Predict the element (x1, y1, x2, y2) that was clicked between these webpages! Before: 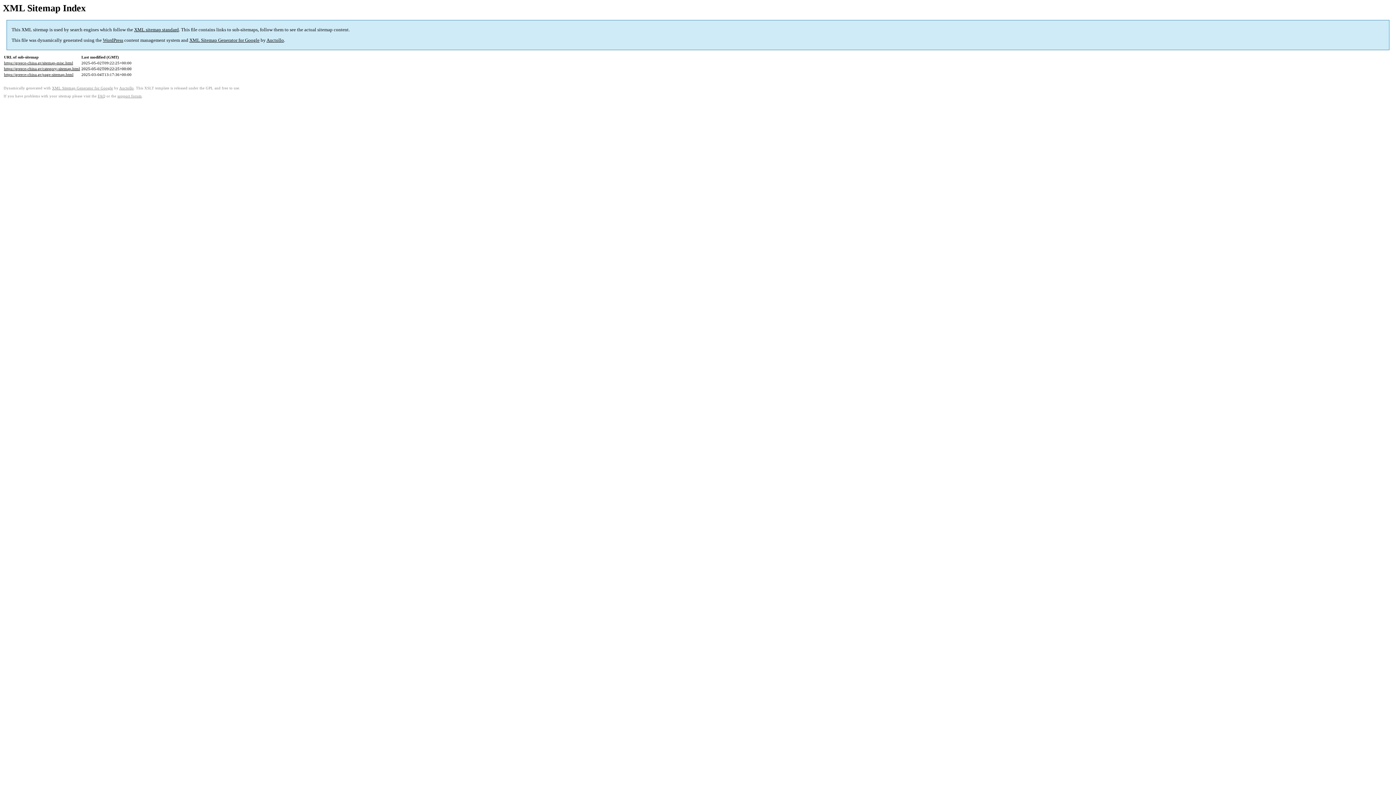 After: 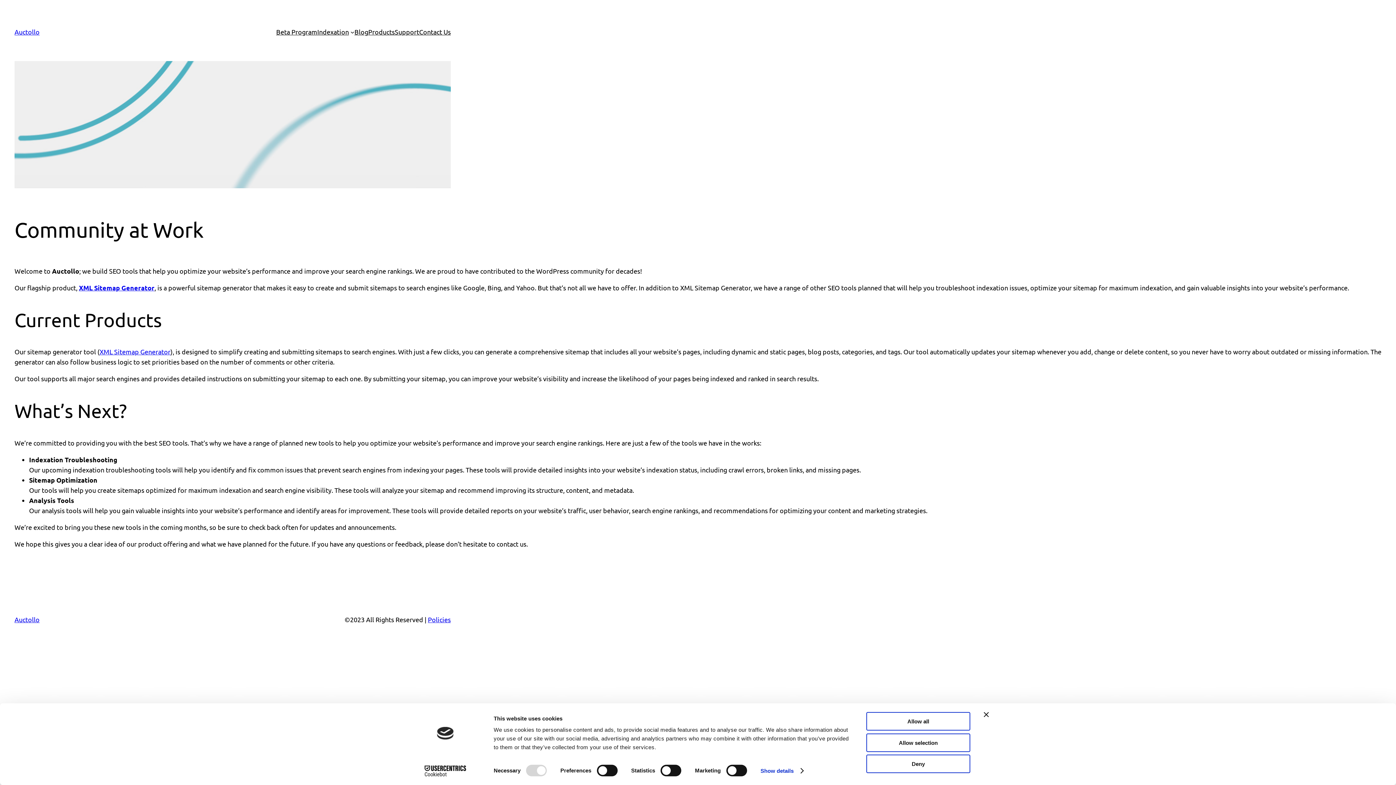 Action: label: Auctollo bbox: (119, 86, 133, 90)